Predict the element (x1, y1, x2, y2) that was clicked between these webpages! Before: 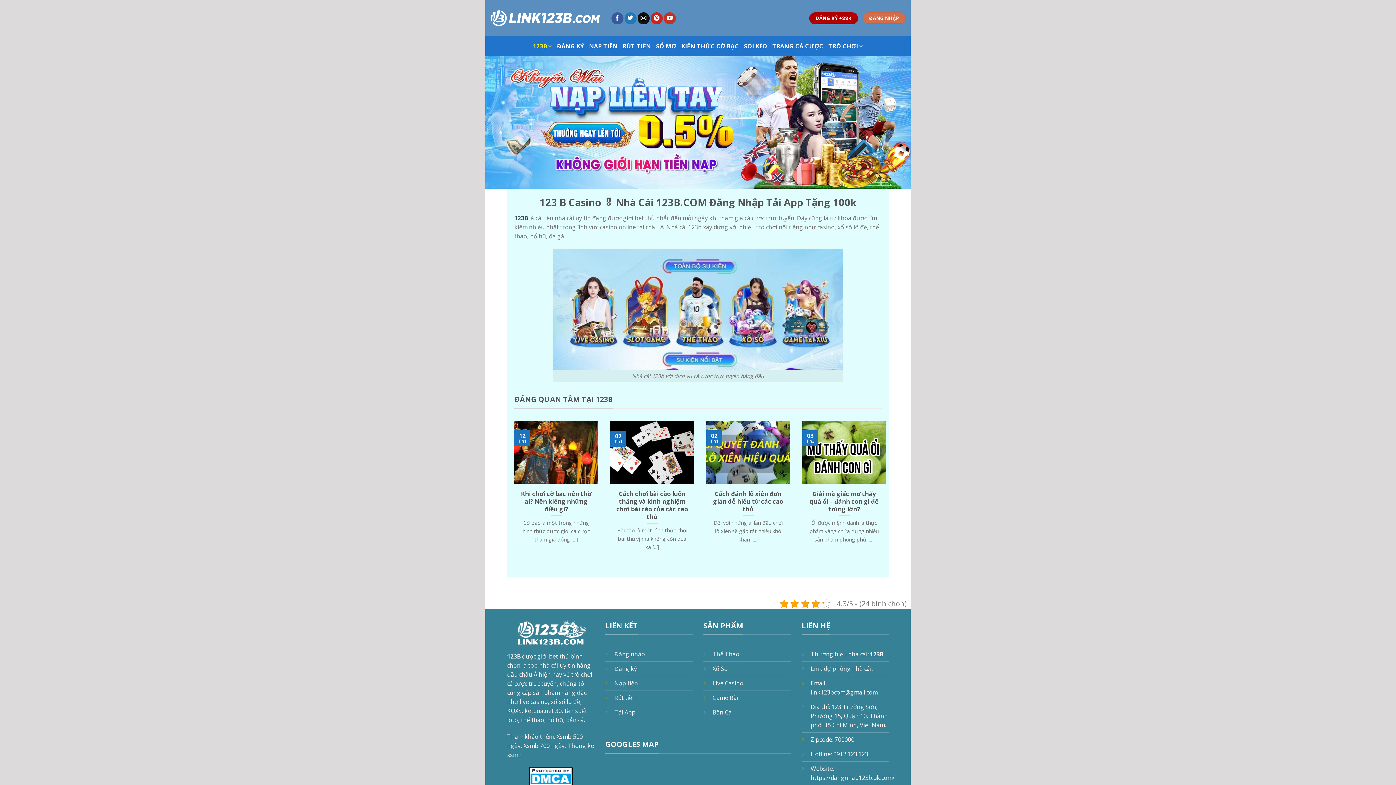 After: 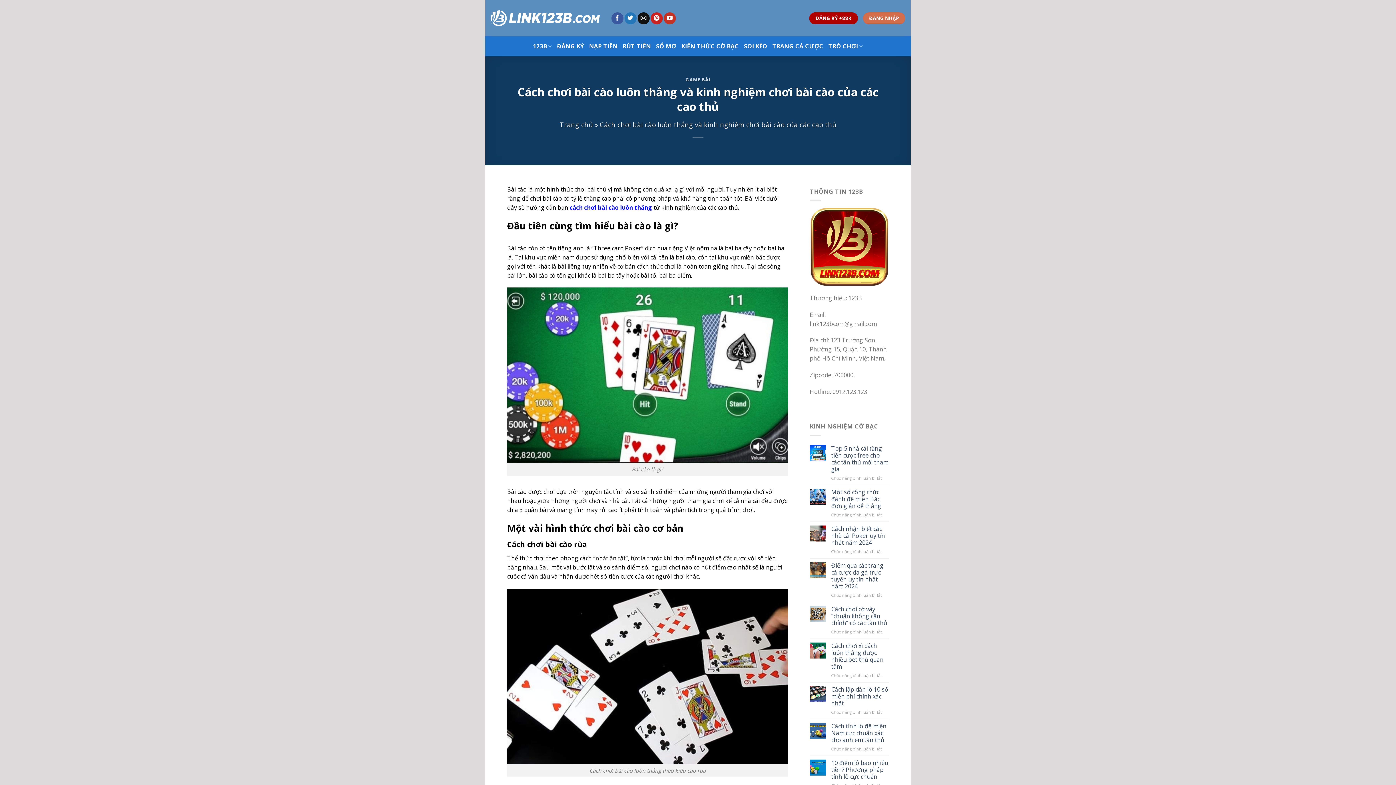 Action: bbox: (610, 421, 694, 559) label: Cách chơi bài cào luôn thắng và kinh nghiệm chơi bài cào của các cao thủ

Bài cào là một hình thức chơi bài thú vị mà không còn quá xa [...]

02
Th1